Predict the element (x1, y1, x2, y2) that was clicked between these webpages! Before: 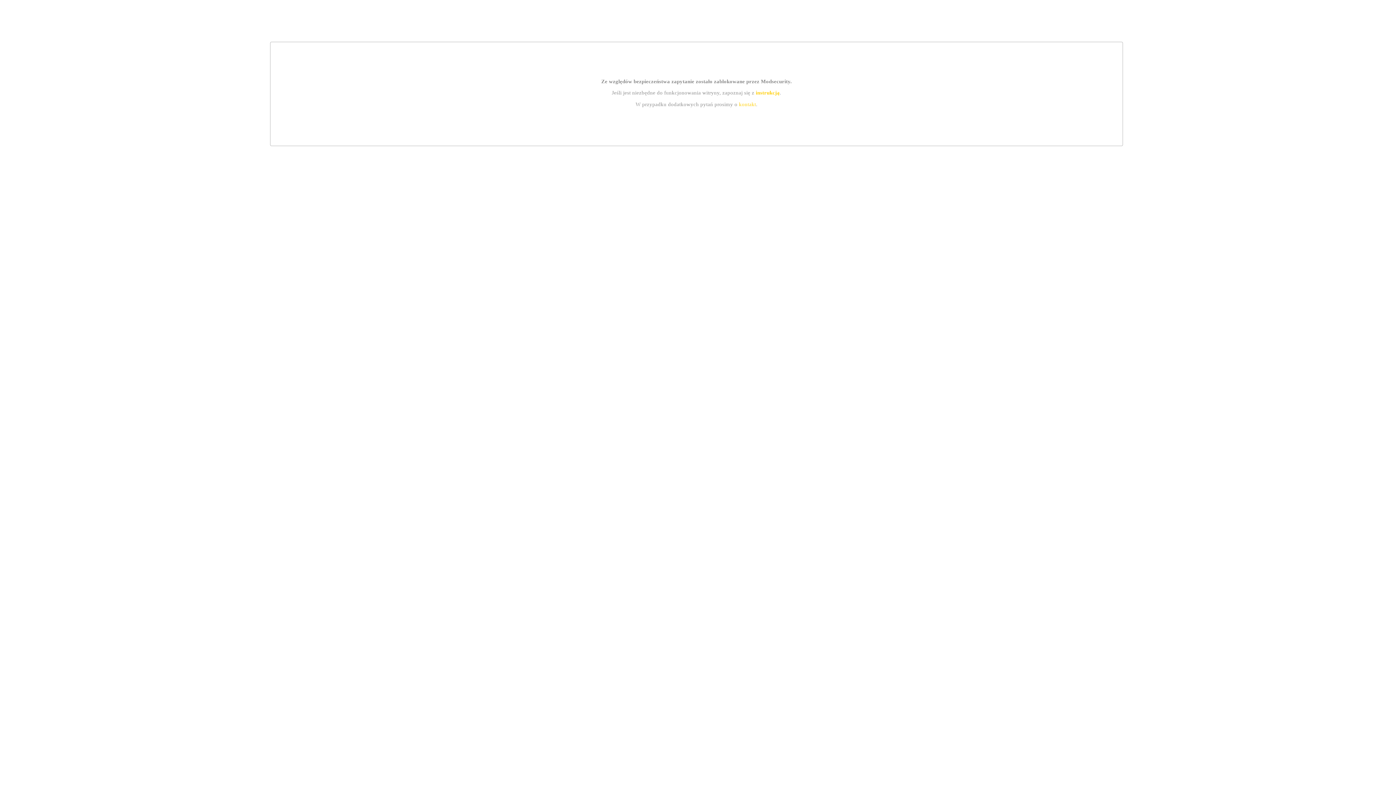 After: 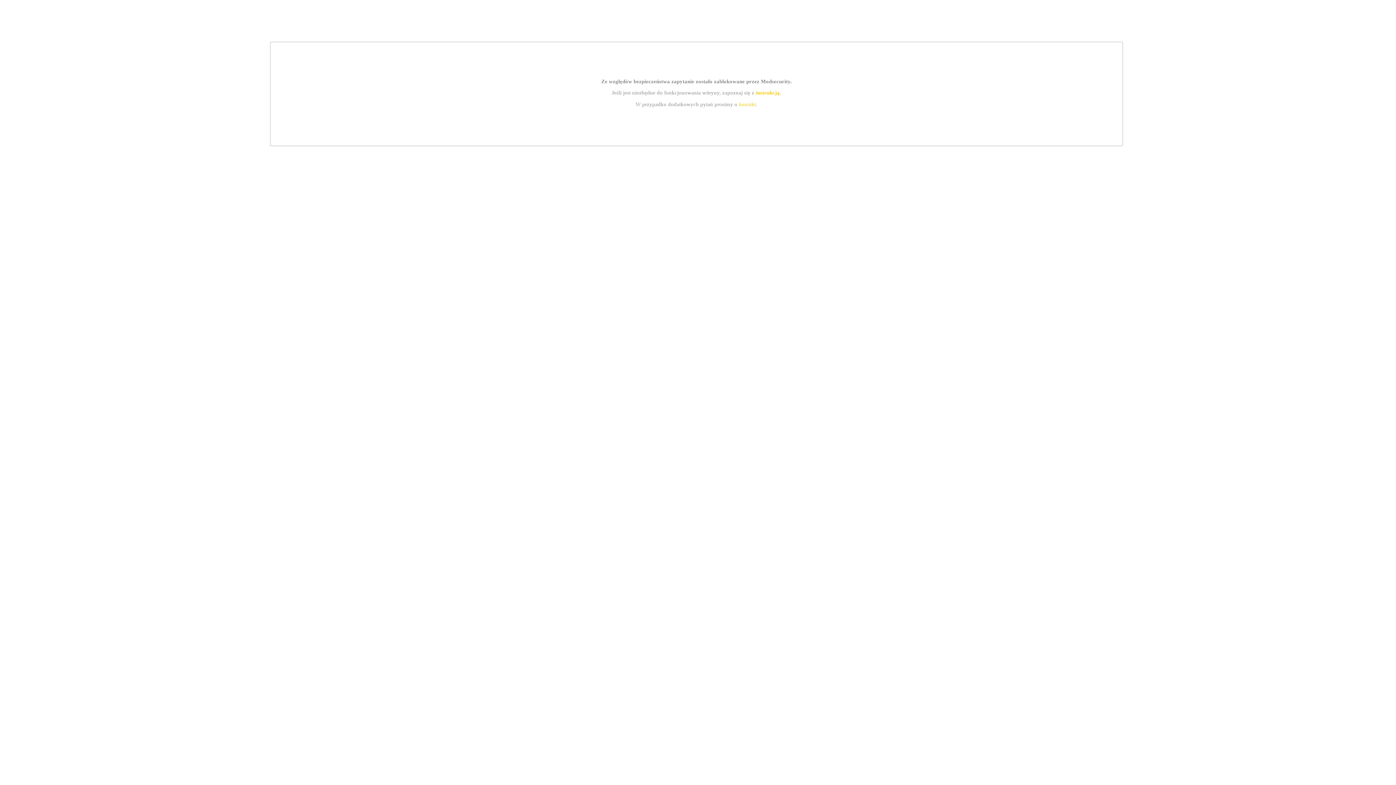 Action: label: instrukcją bbox: (755, 89, 779, 95)